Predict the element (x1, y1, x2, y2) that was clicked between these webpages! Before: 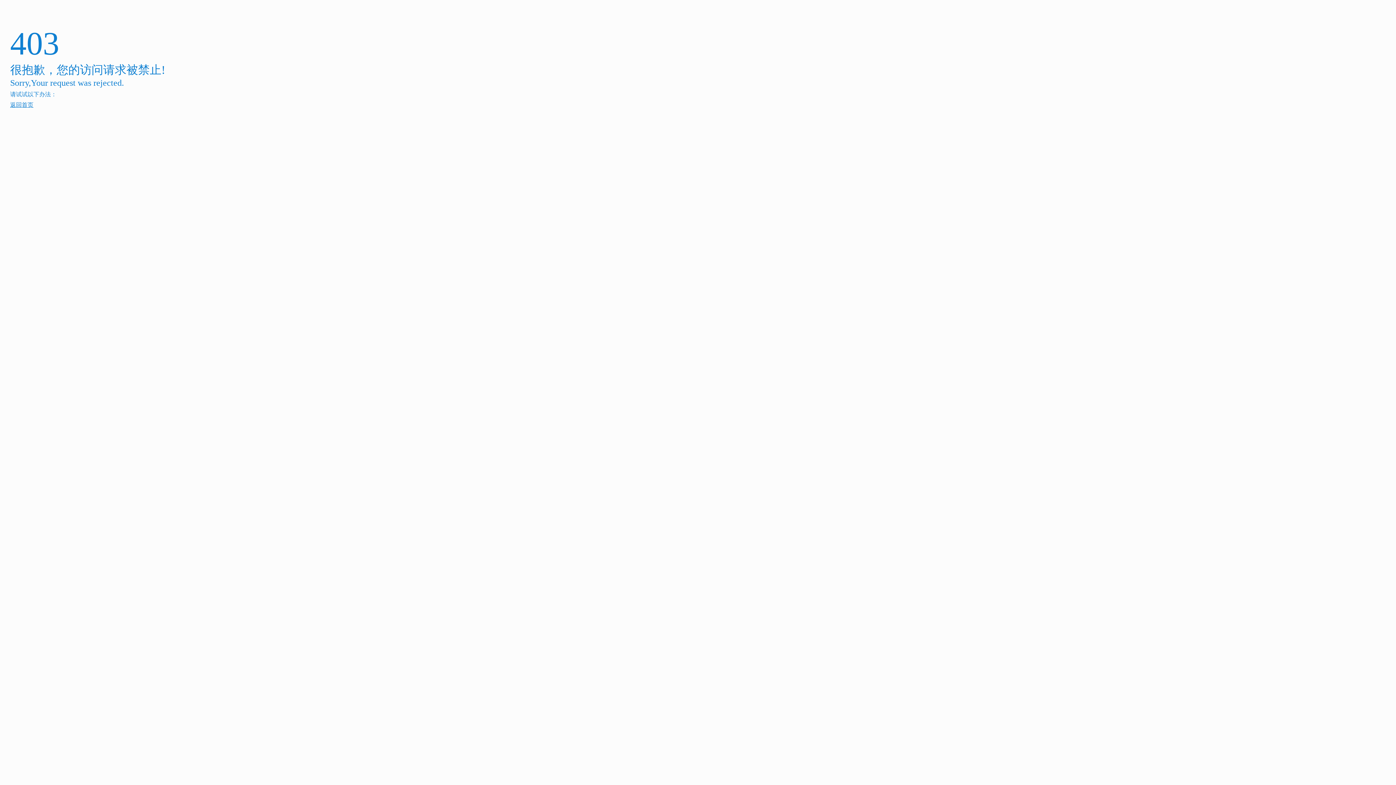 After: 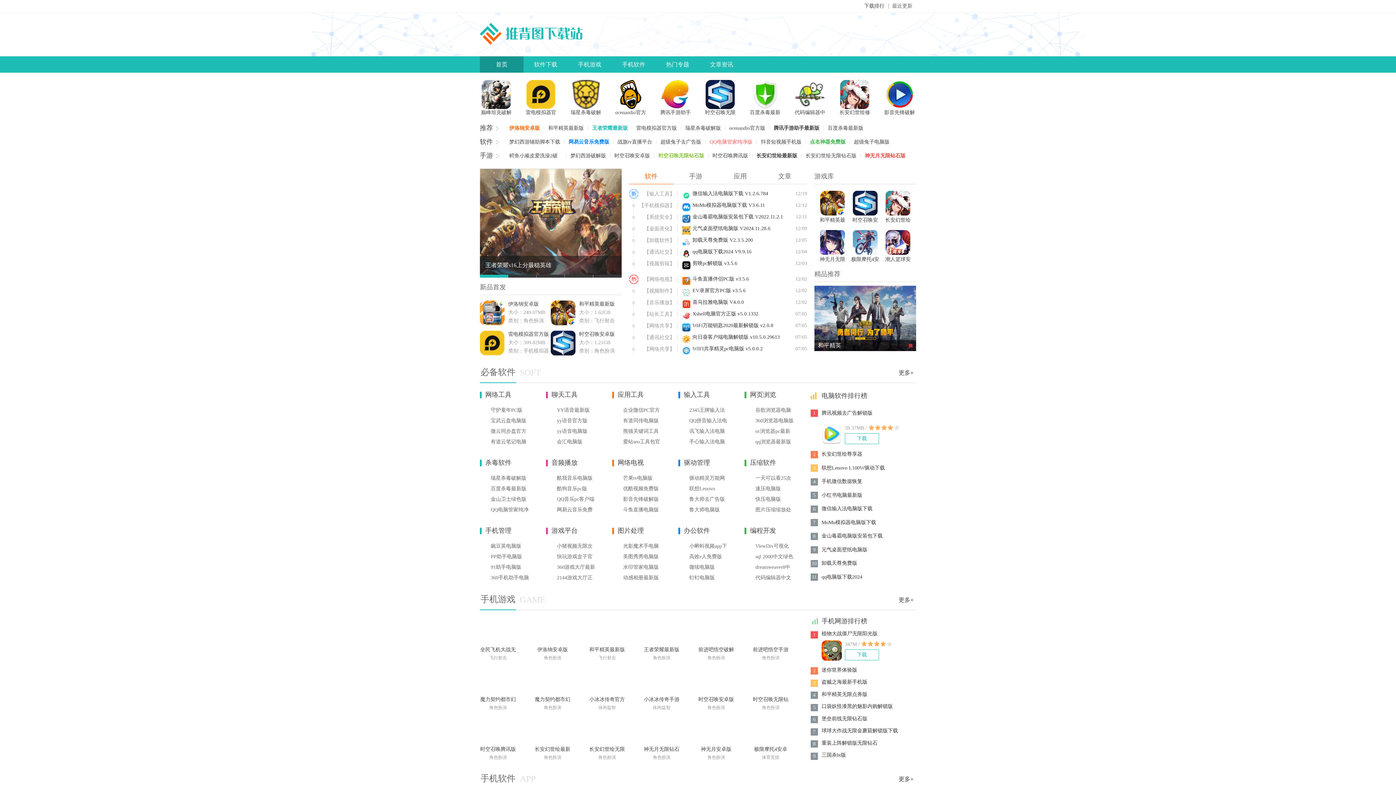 Action: label: 返回首页 bbox: (10, 101, 33, 108)